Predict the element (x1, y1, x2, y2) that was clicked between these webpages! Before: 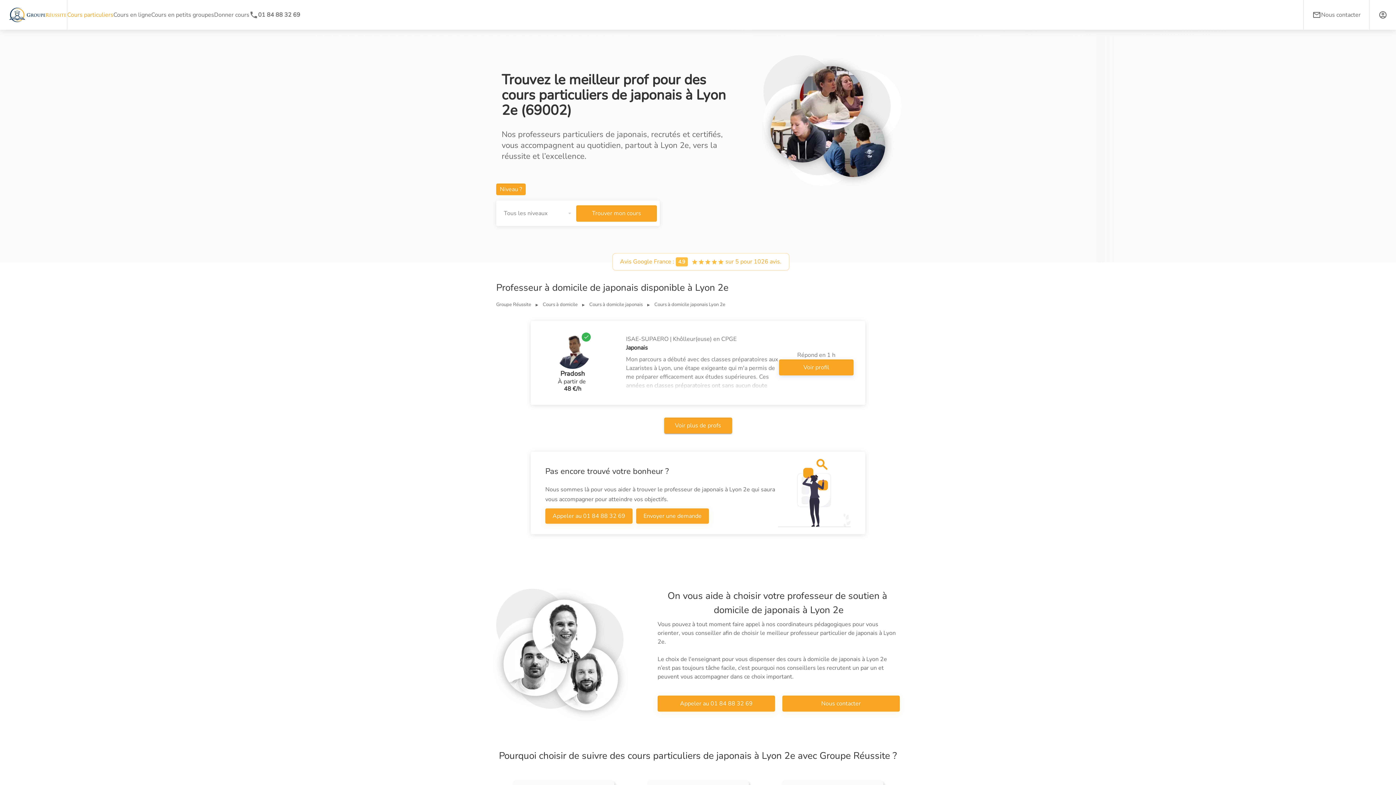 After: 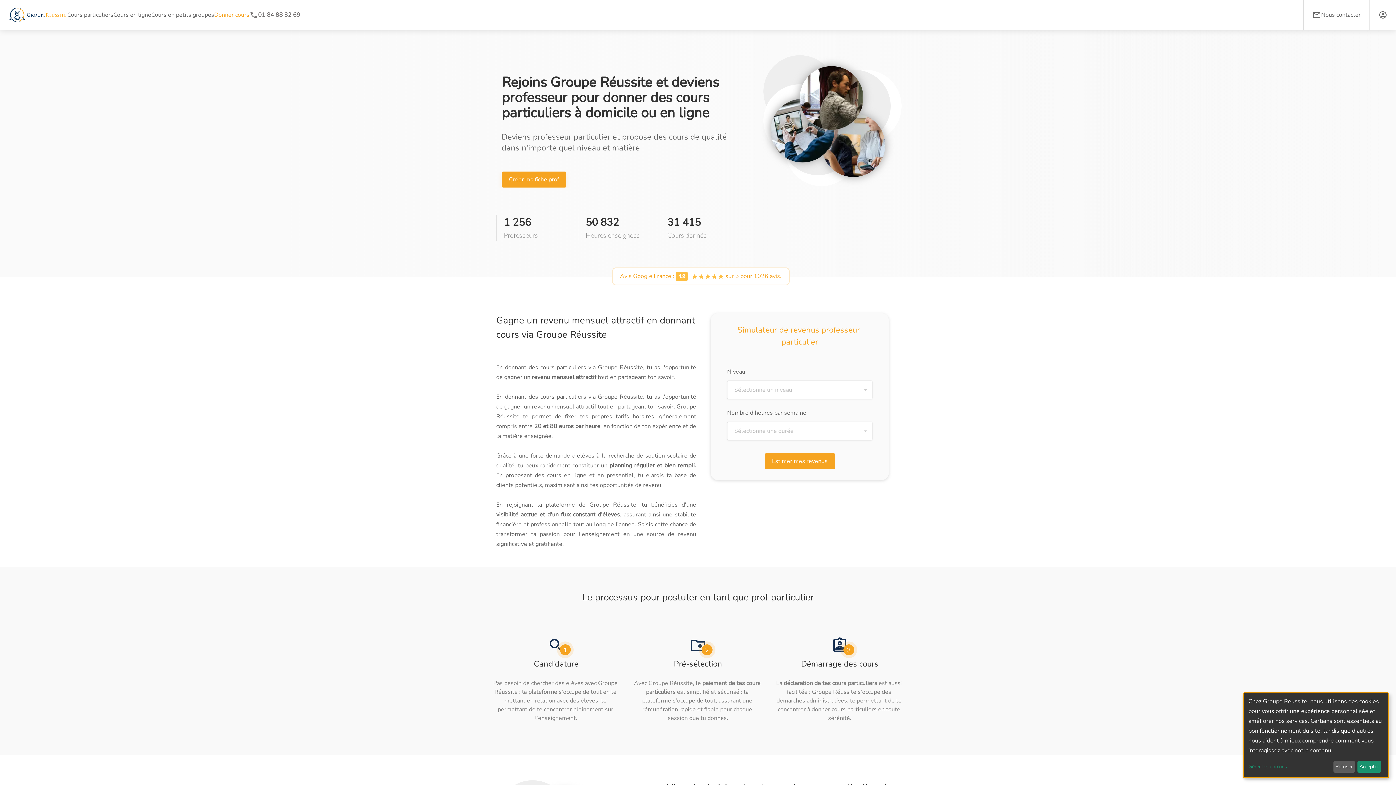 Action: label: Donner cours bbox: (214, 10, 249, 19)